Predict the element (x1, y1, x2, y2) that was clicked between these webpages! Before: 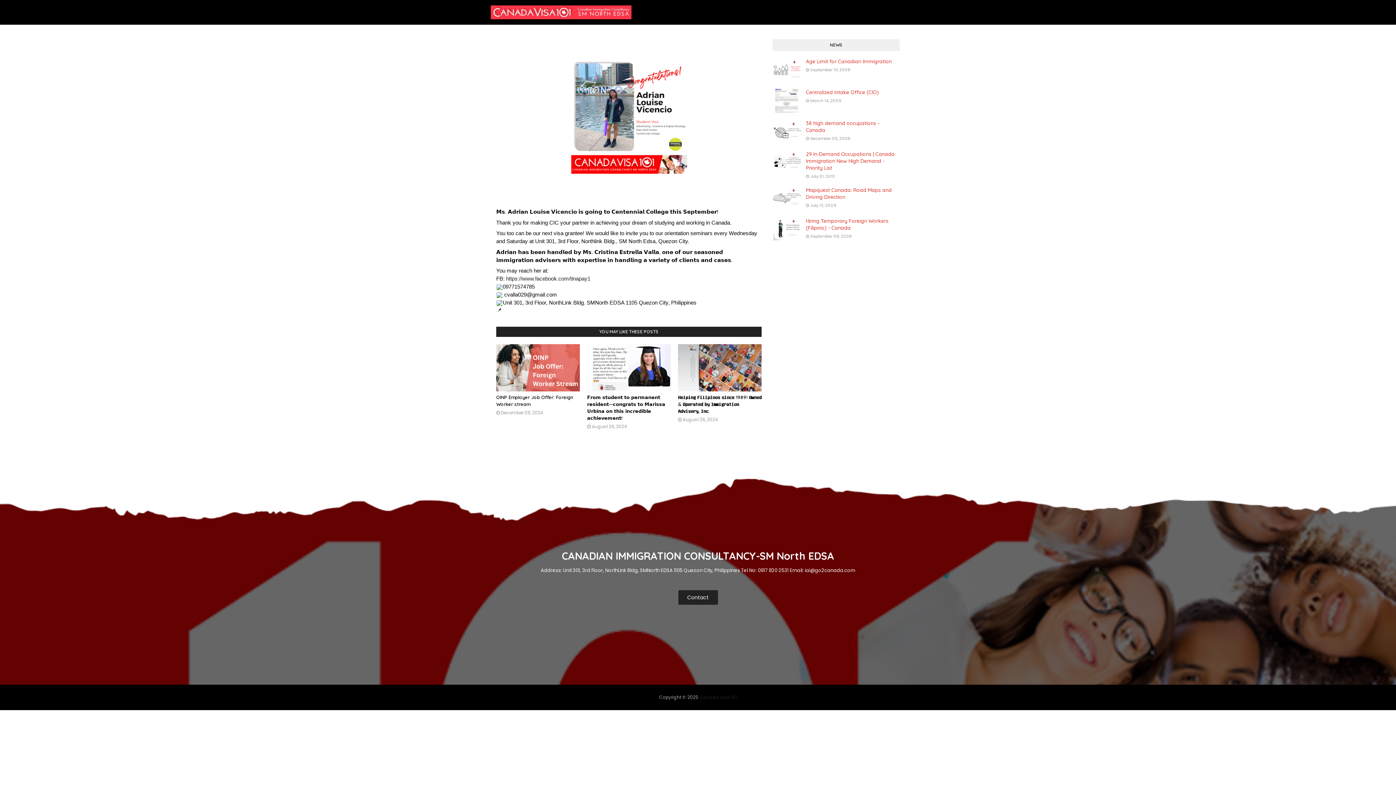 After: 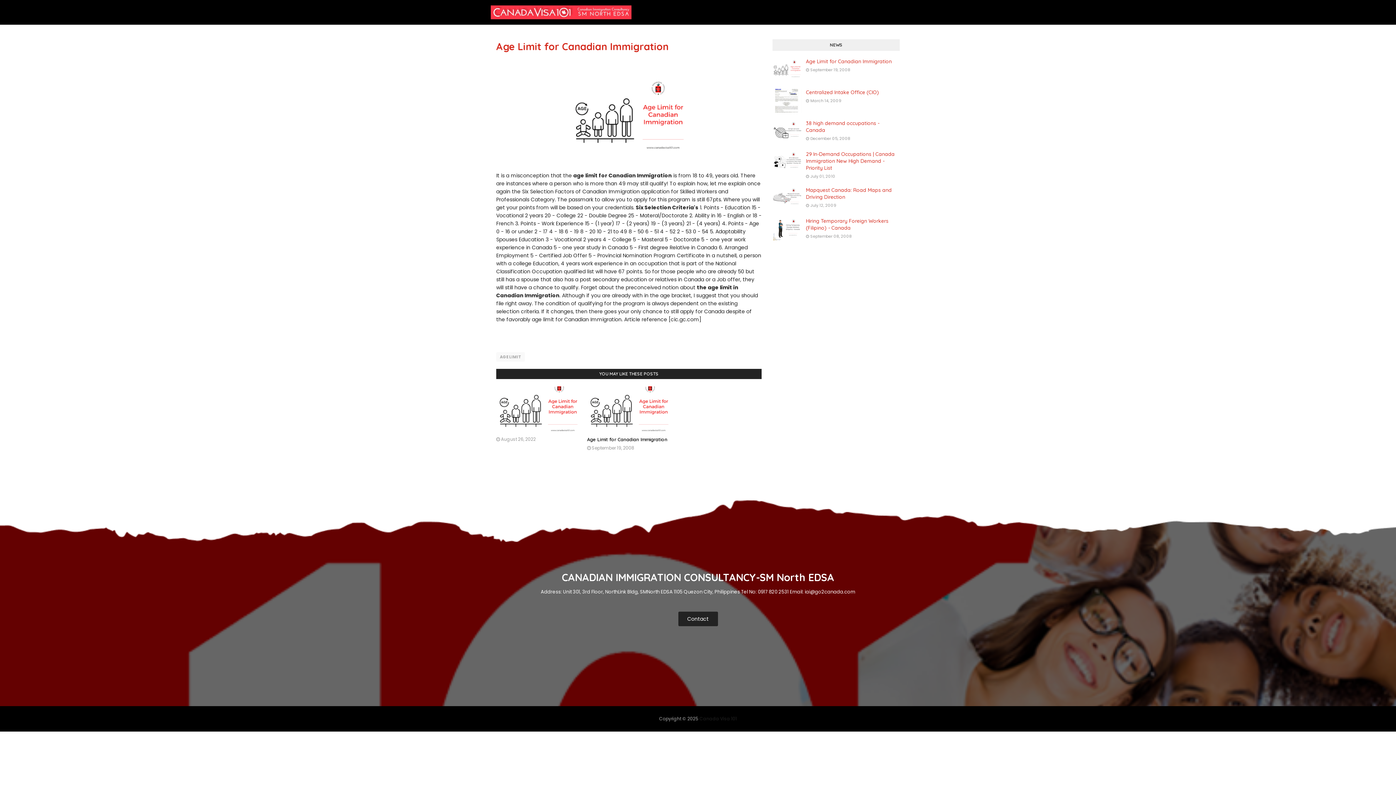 Action: bbox: (772, 58, 801, 81)